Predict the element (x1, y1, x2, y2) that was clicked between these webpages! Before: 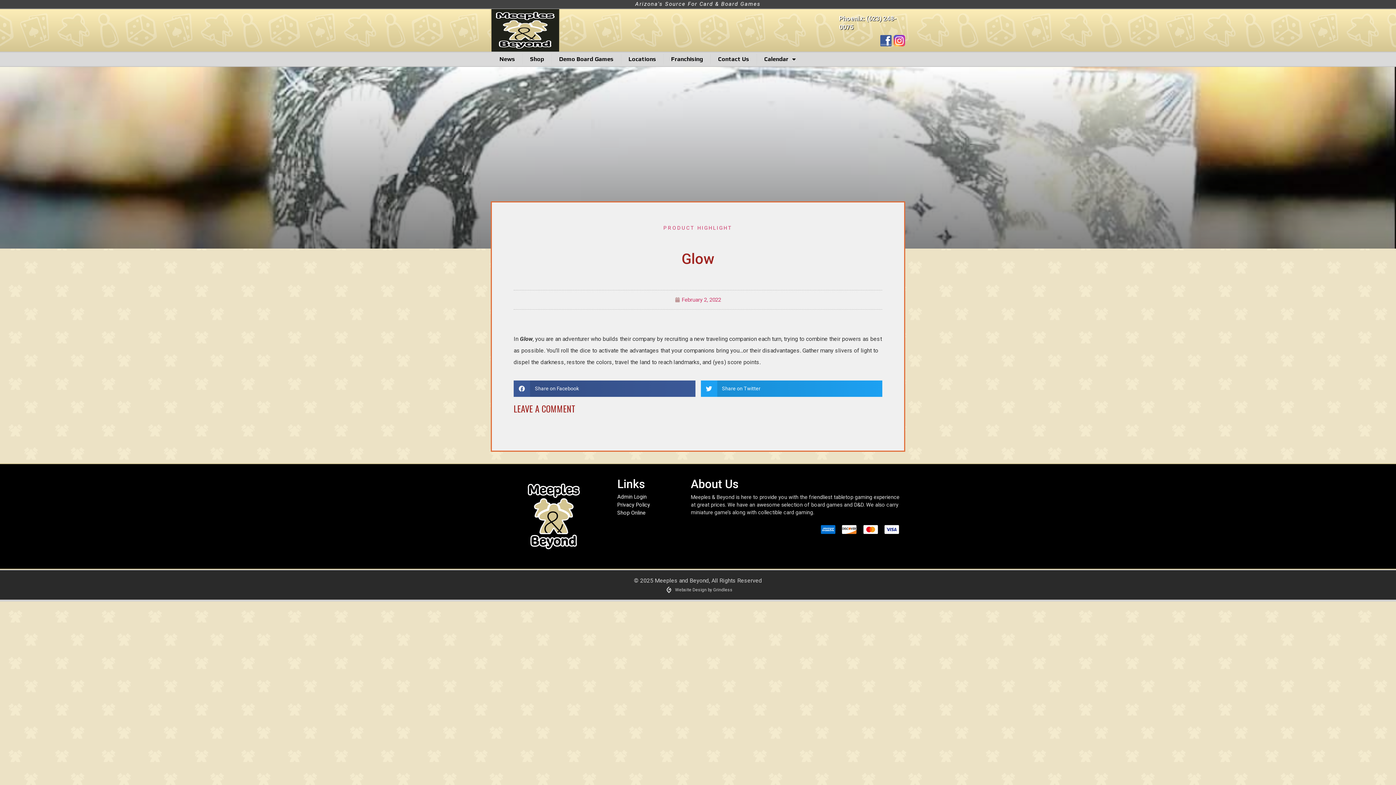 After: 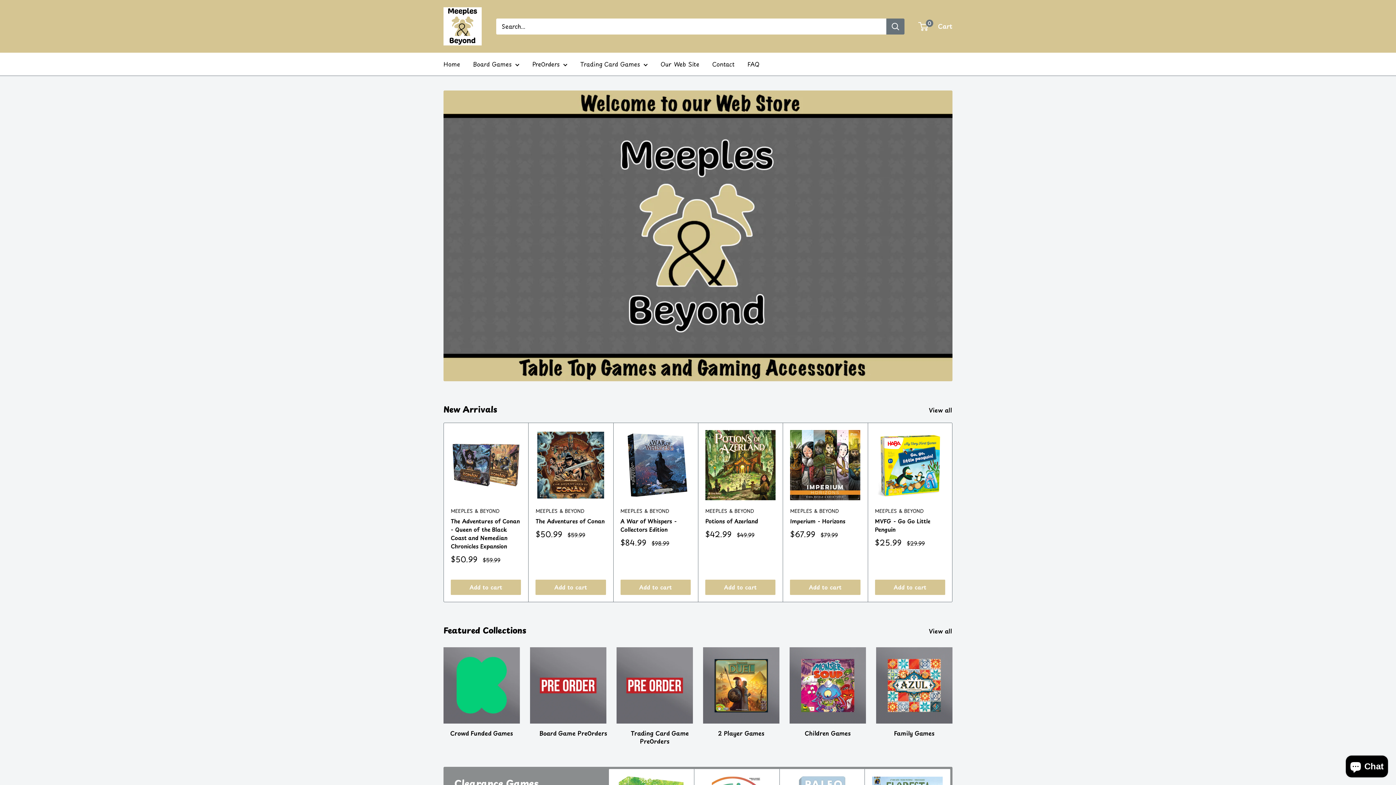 Action: bbox: (522, 53, 551, 64) label: Shop